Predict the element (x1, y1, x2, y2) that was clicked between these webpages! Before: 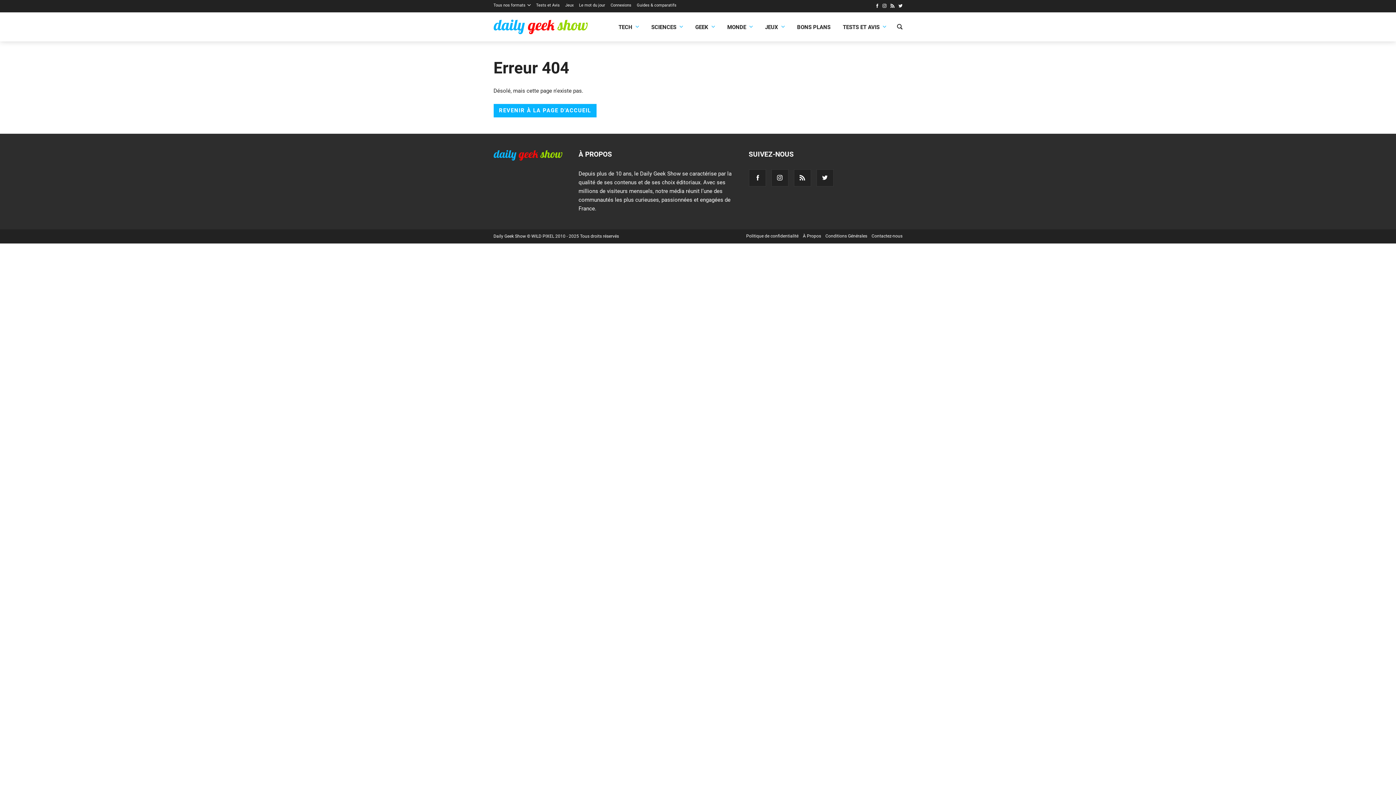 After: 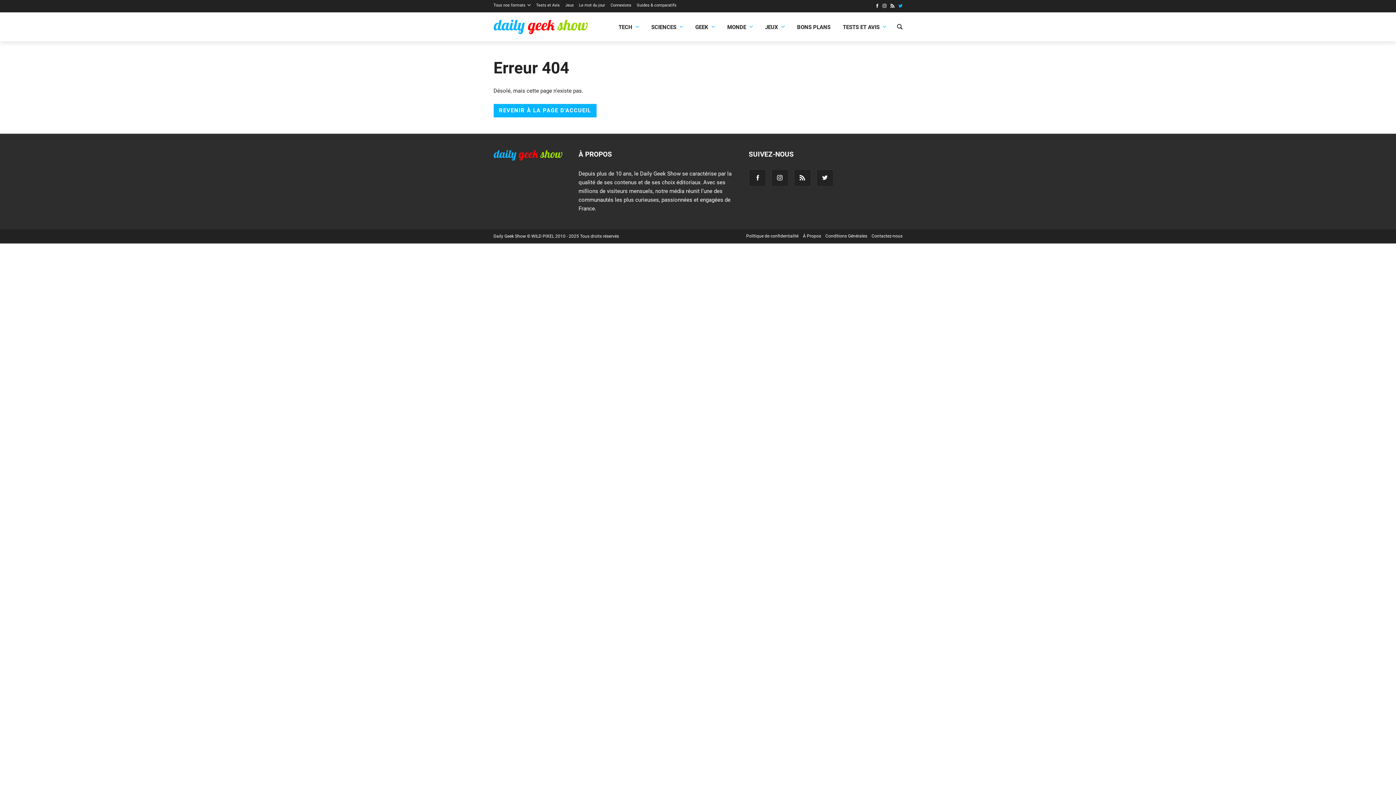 Action: bbox: (898, 3, 902, 9)